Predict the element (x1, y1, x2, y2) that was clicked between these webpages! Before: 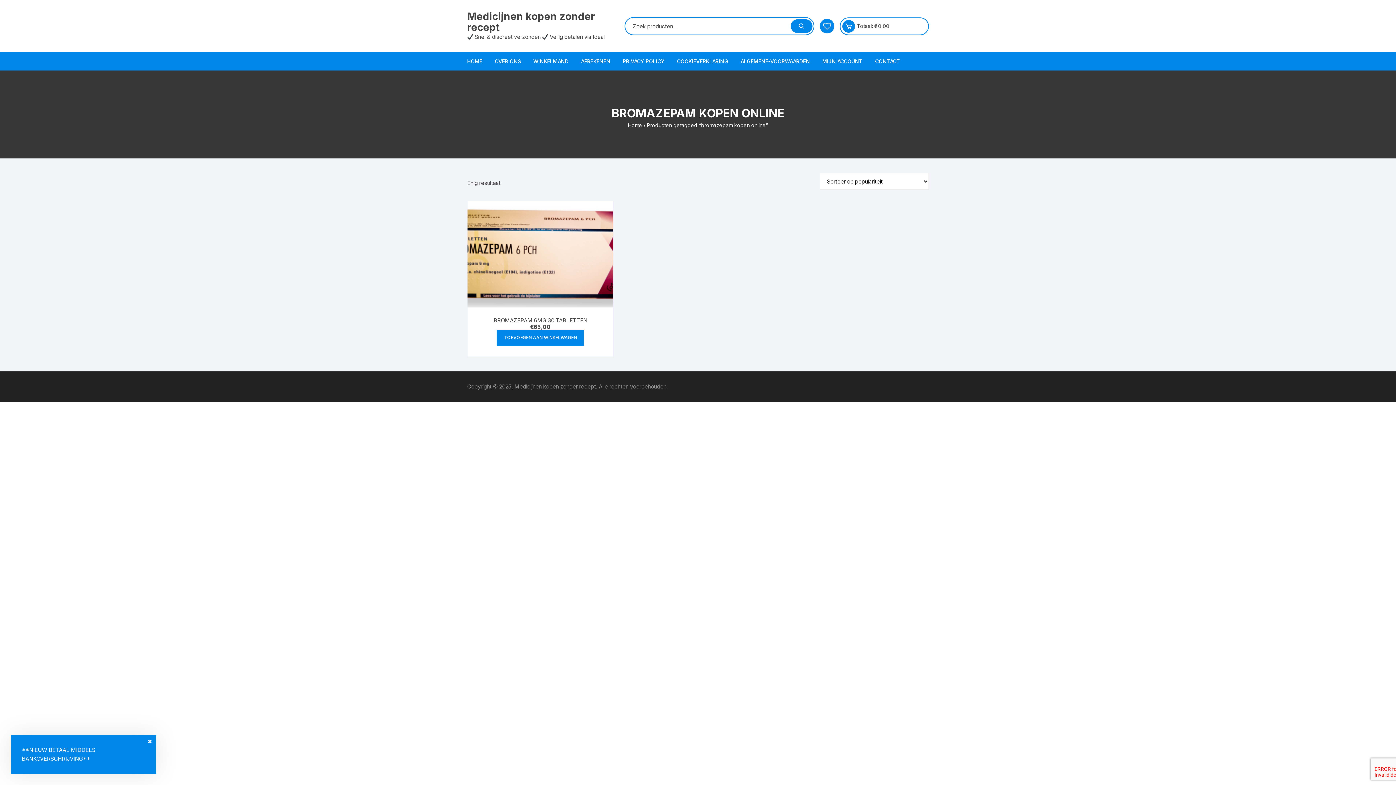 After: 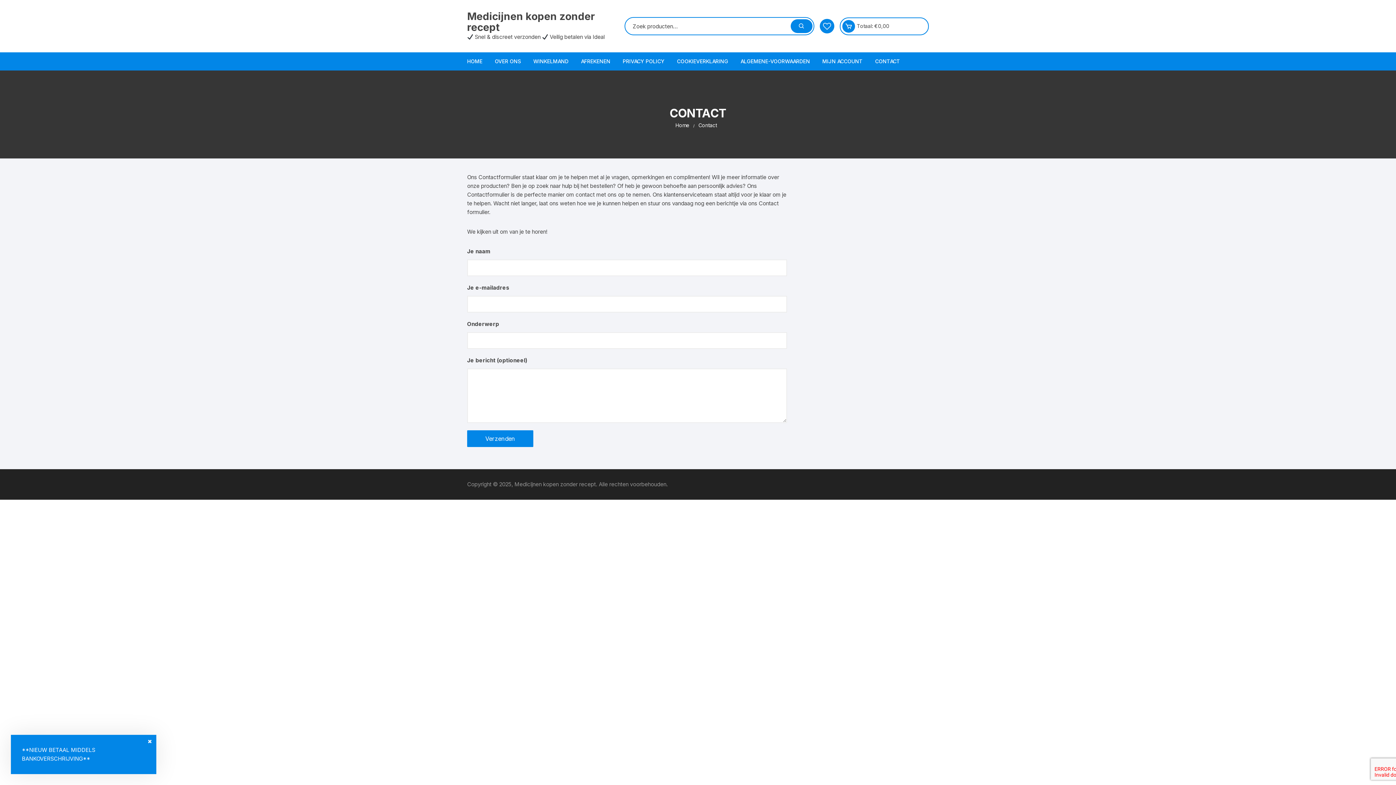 Action: bbox: (869, 52, 905, 70) label: CONTACT